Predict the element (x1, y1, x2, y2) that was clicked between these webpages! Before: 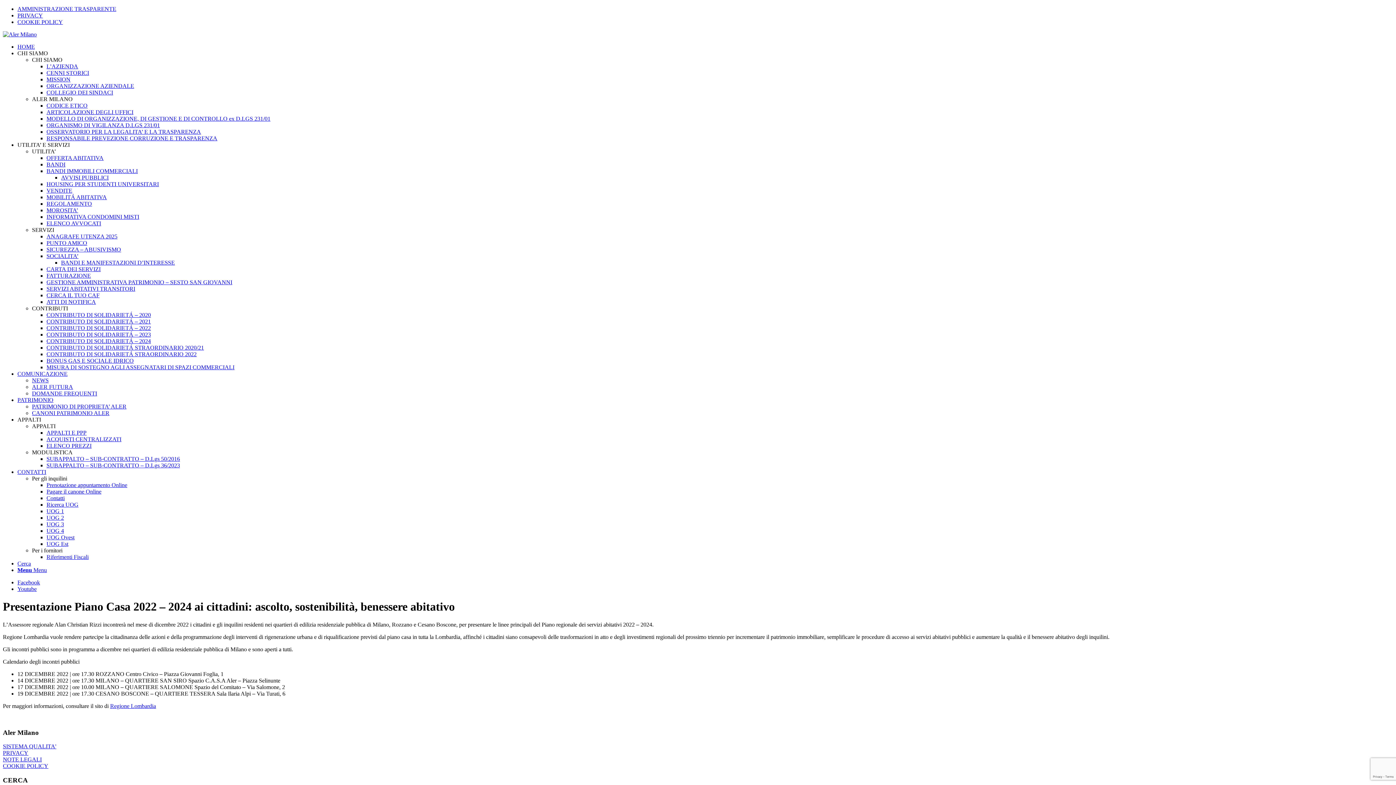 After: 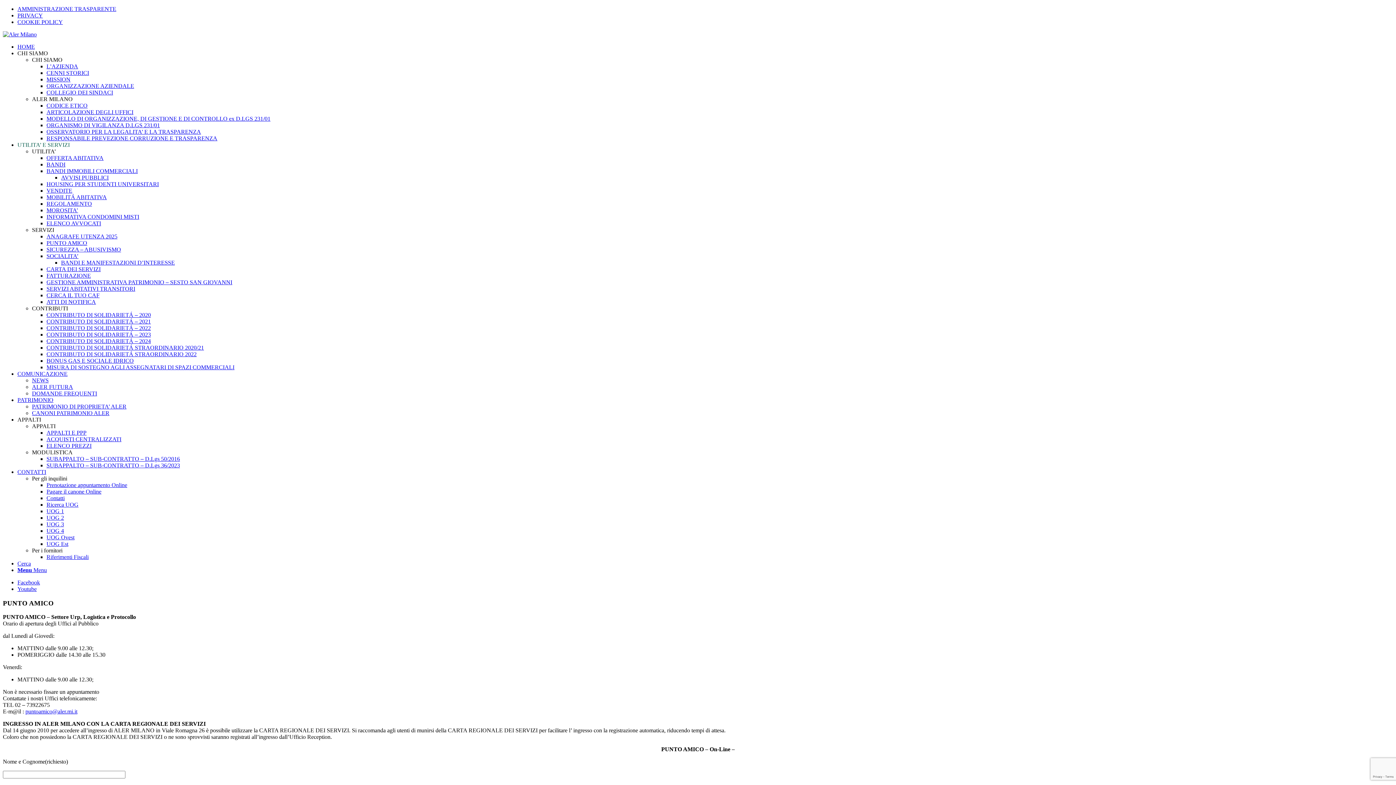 Action: label: PUNTO AMICO bbox: (46, 240, 87, 246)